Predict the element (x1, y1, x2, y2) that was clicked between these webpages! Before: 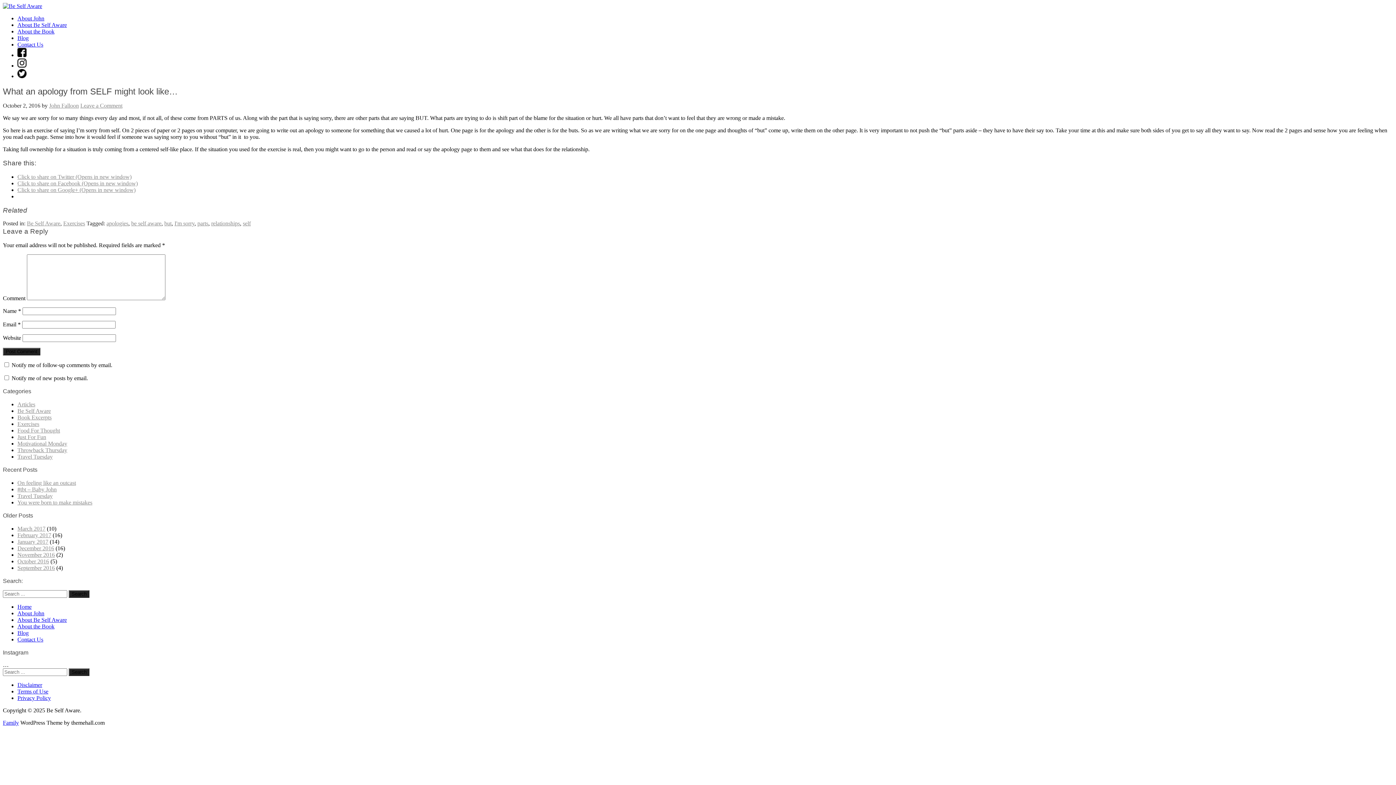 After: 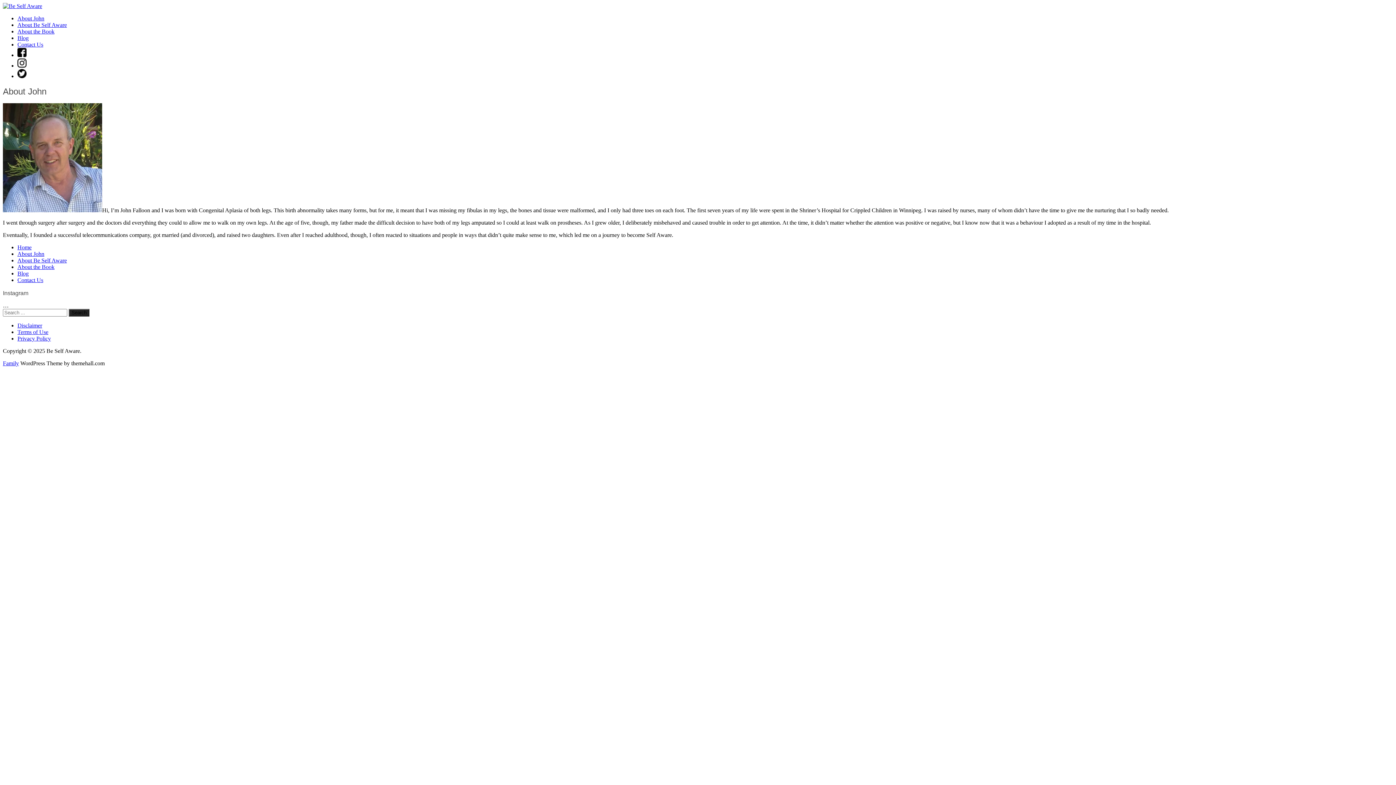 Action: label: About John bbox: (17, 15, 44, 21)